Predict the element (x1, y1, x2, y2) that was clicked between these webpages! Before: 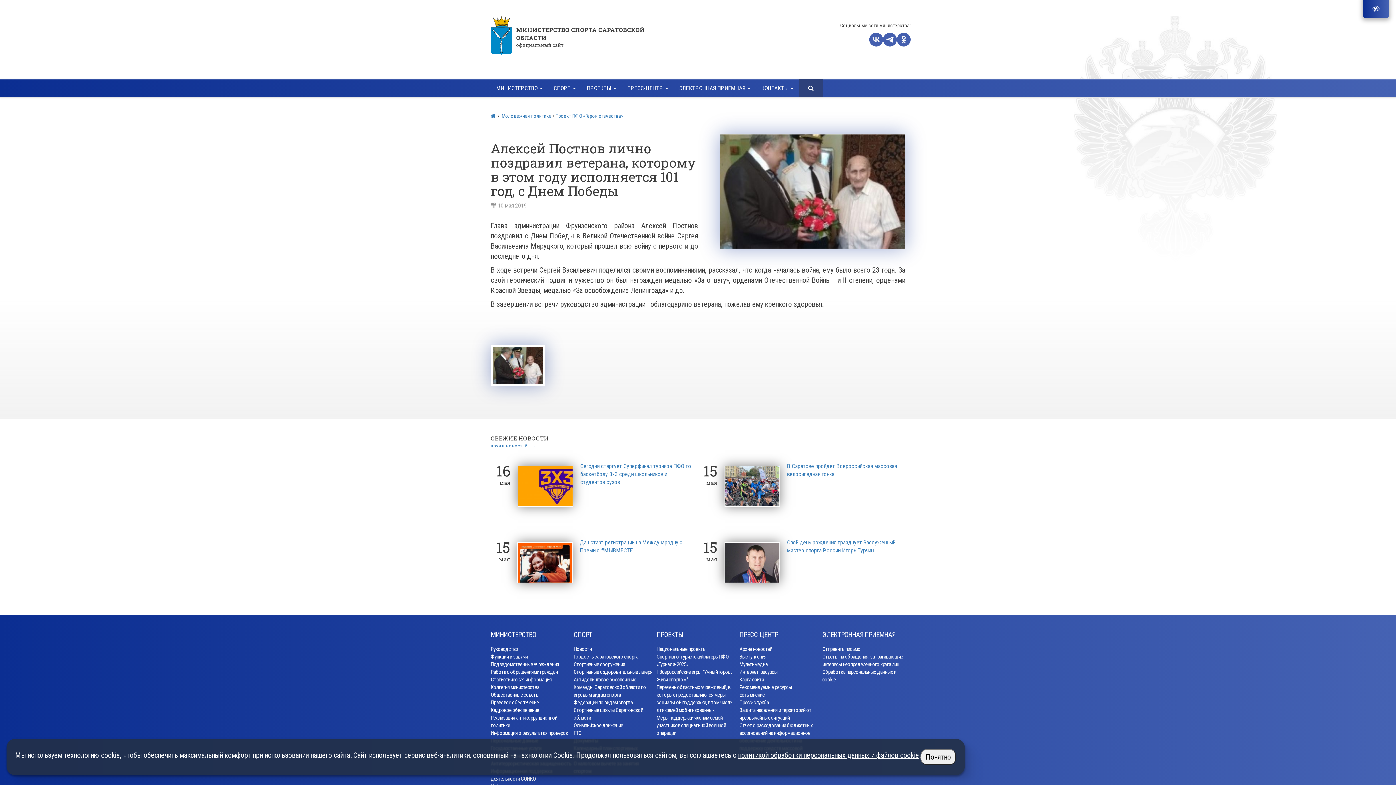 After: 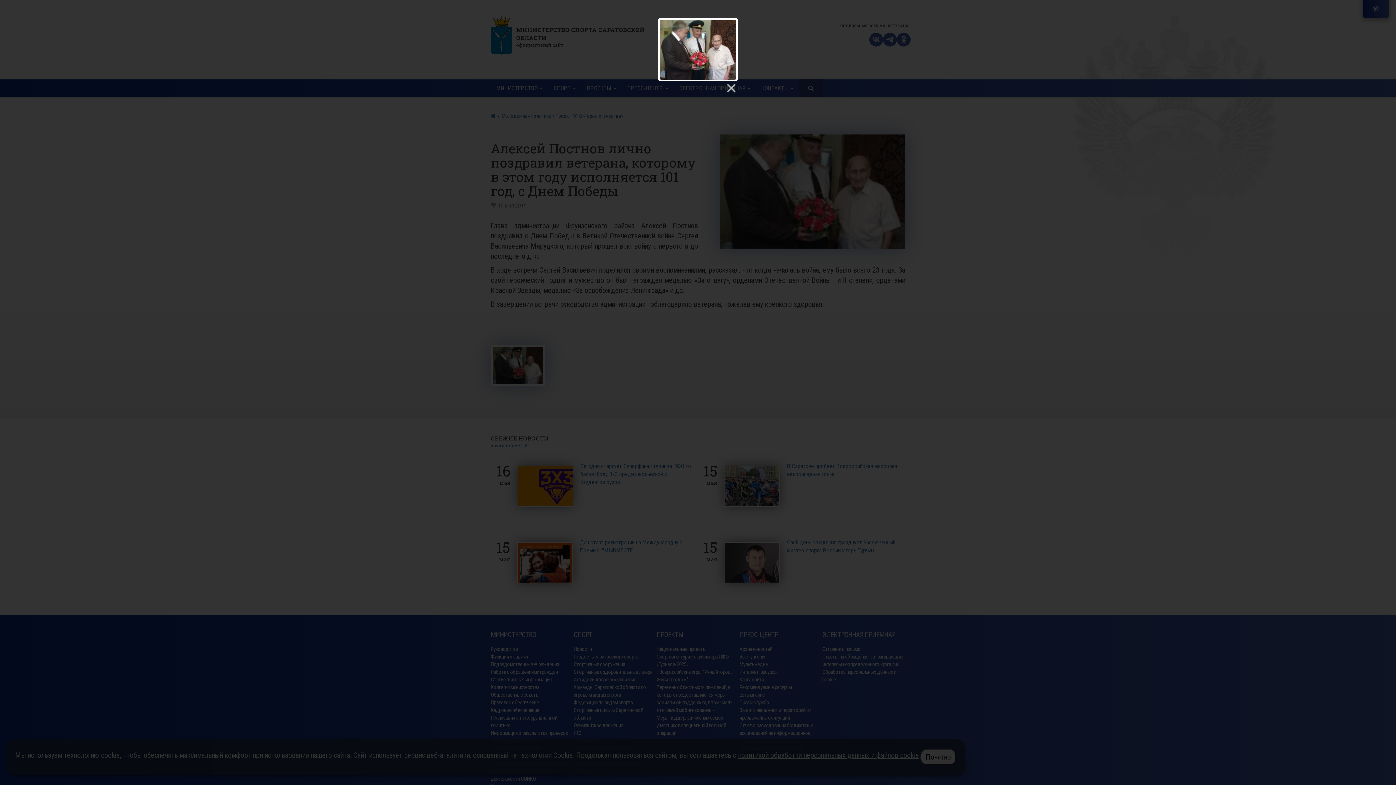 Action: bbox: (490, 335, 548, 386)